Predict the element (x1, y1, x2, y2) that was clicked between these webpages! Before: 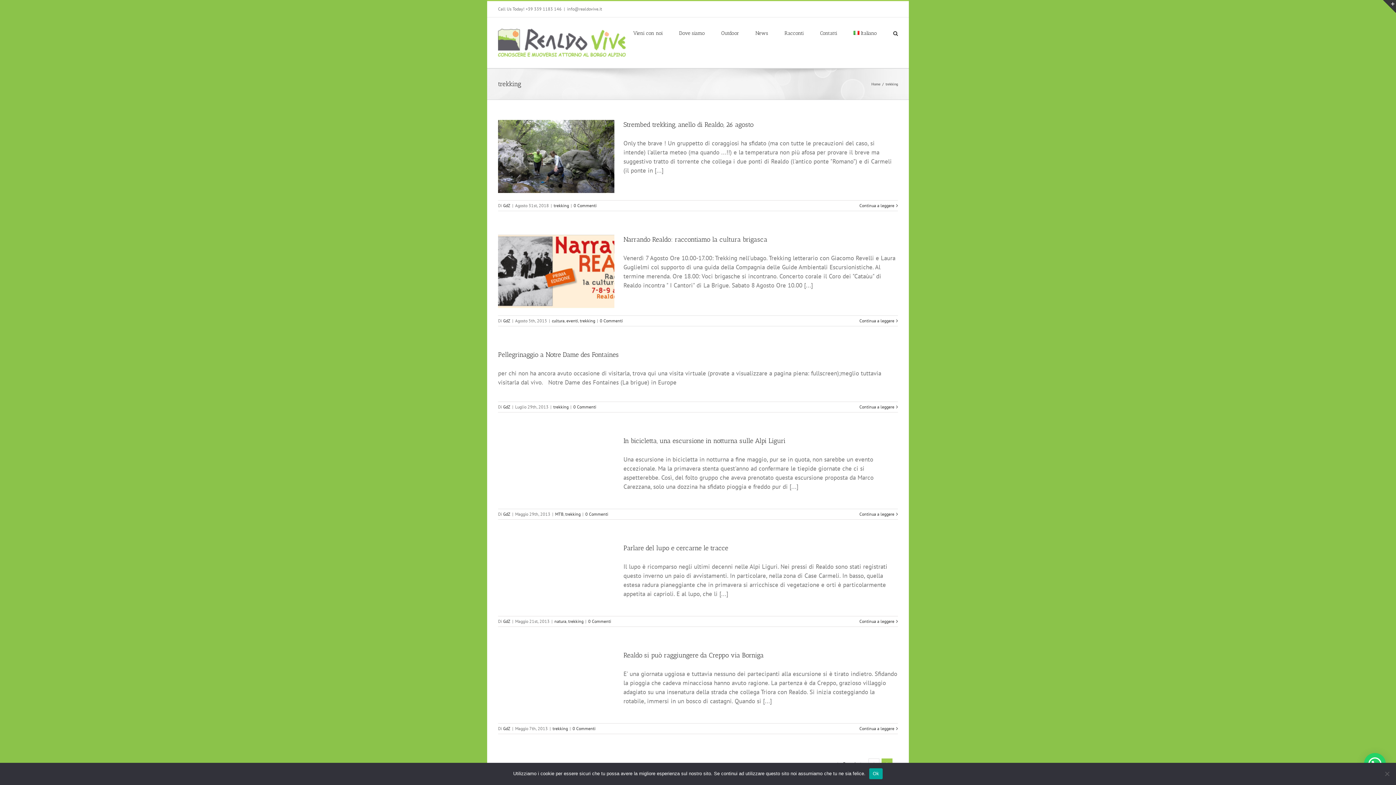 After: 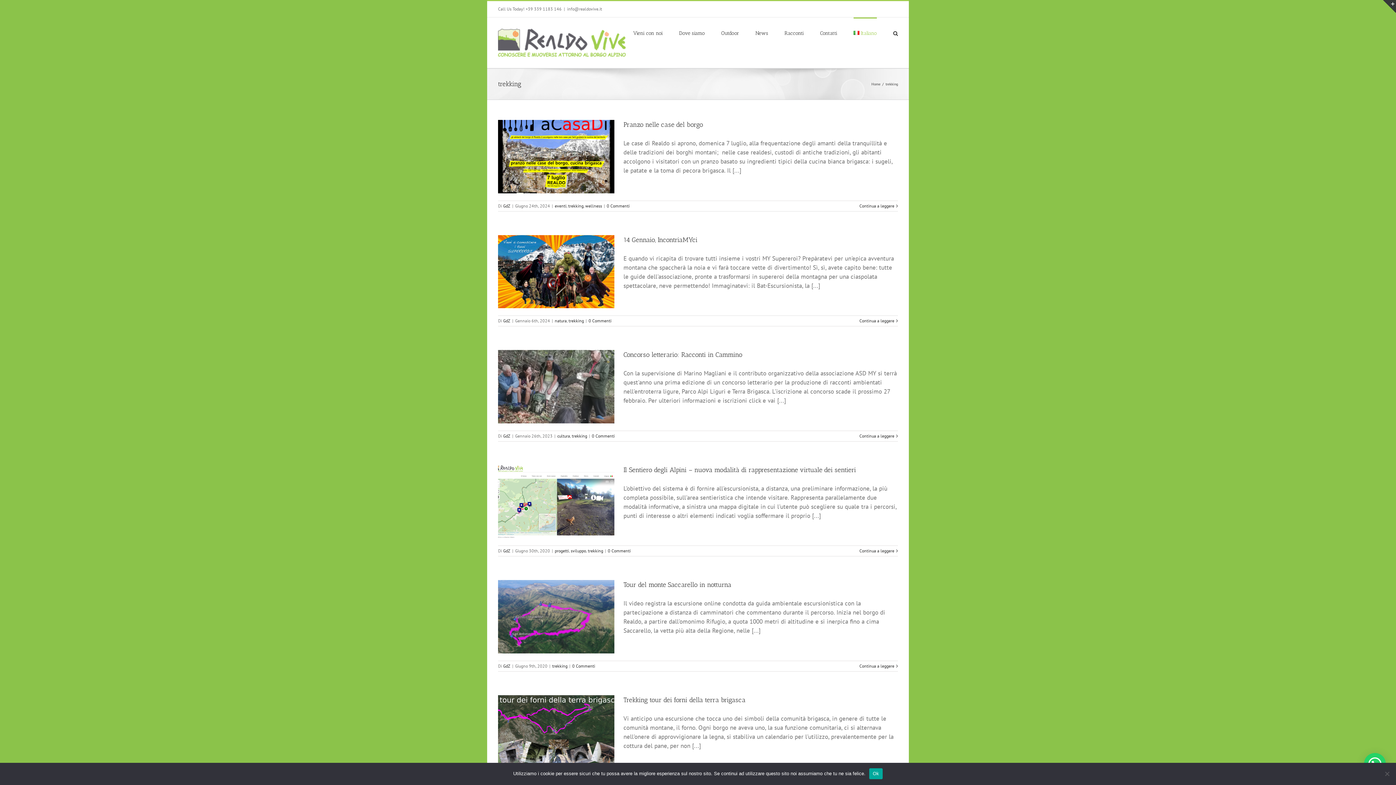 Action: bbox: (553, 202, 569, 208) label: trekking